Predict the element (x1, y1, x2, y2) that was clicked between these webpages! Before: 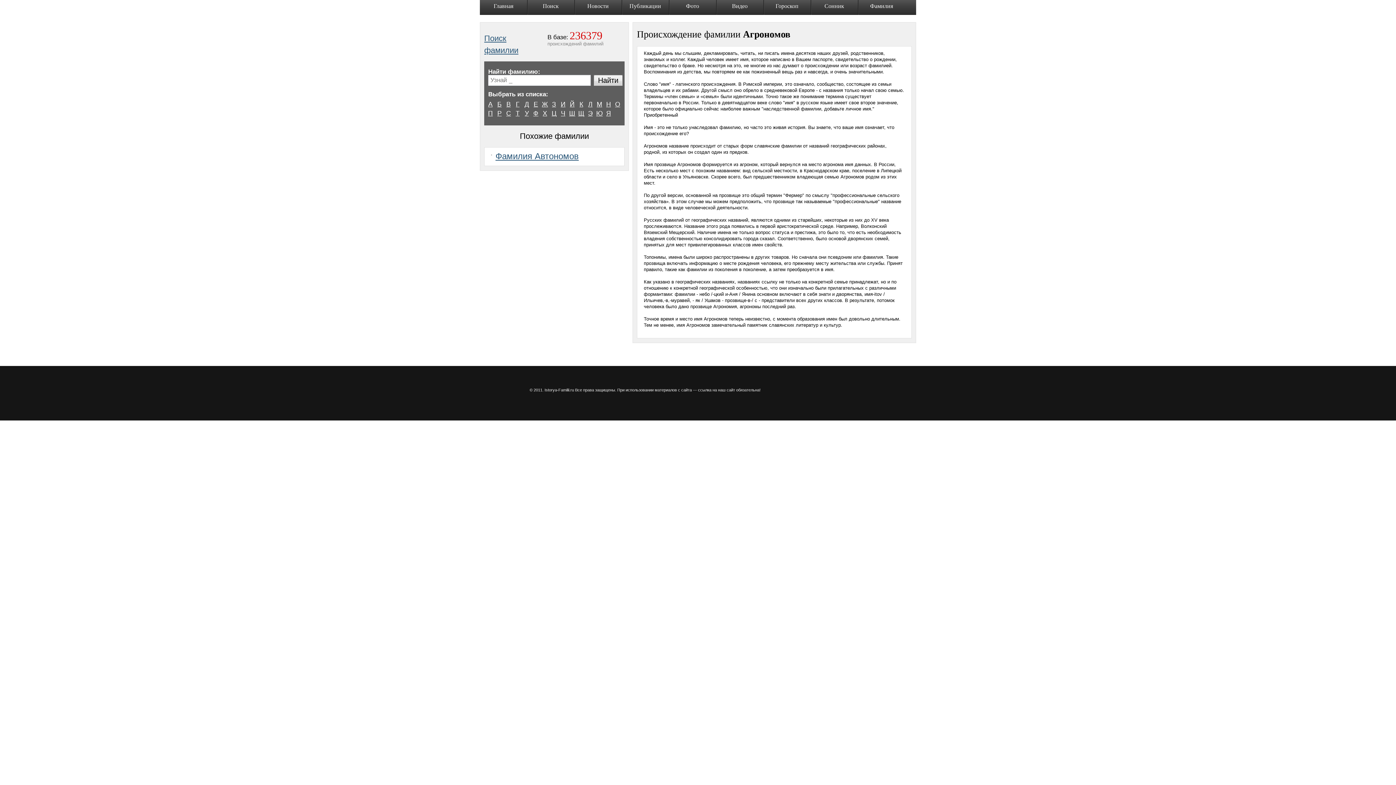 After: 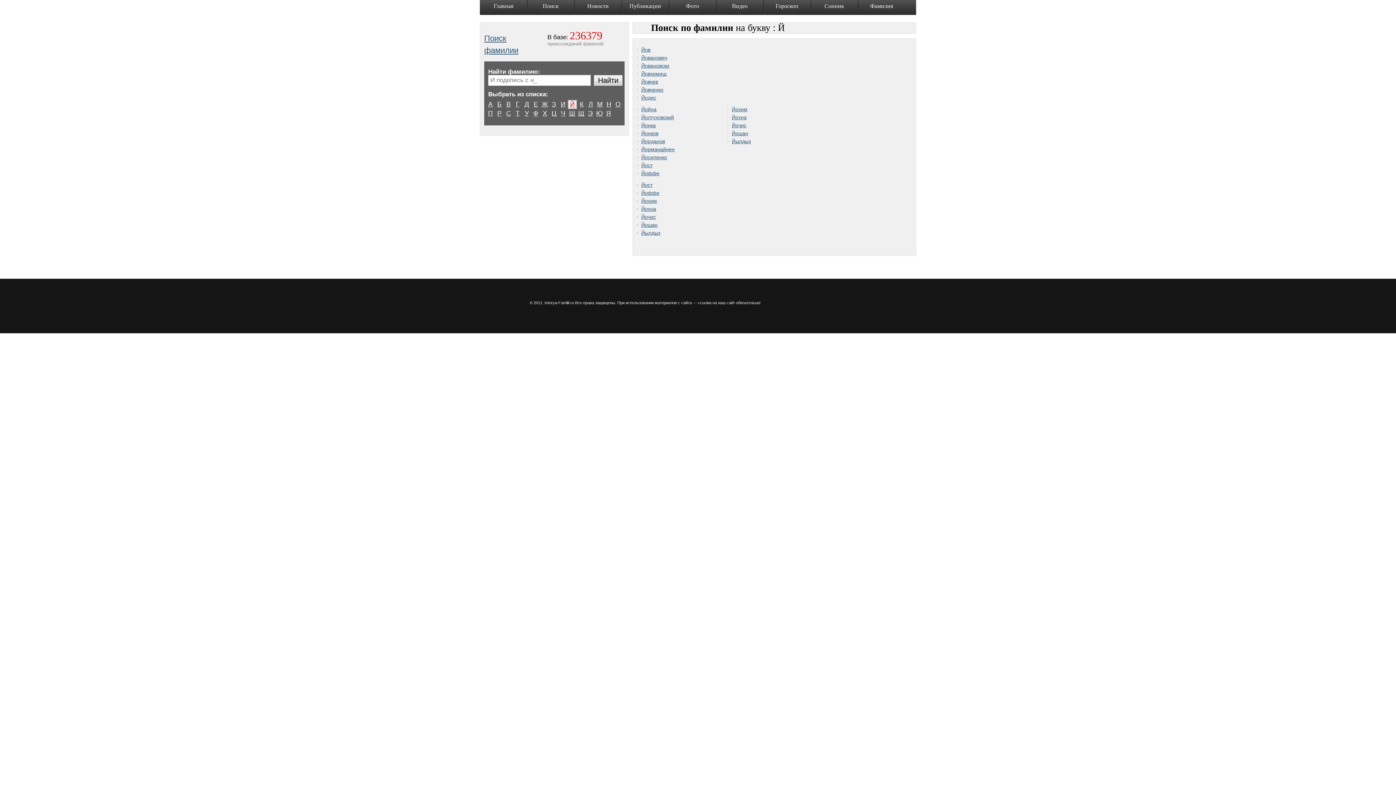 Action: label: Й bbox: (570, 100, 574, 108)